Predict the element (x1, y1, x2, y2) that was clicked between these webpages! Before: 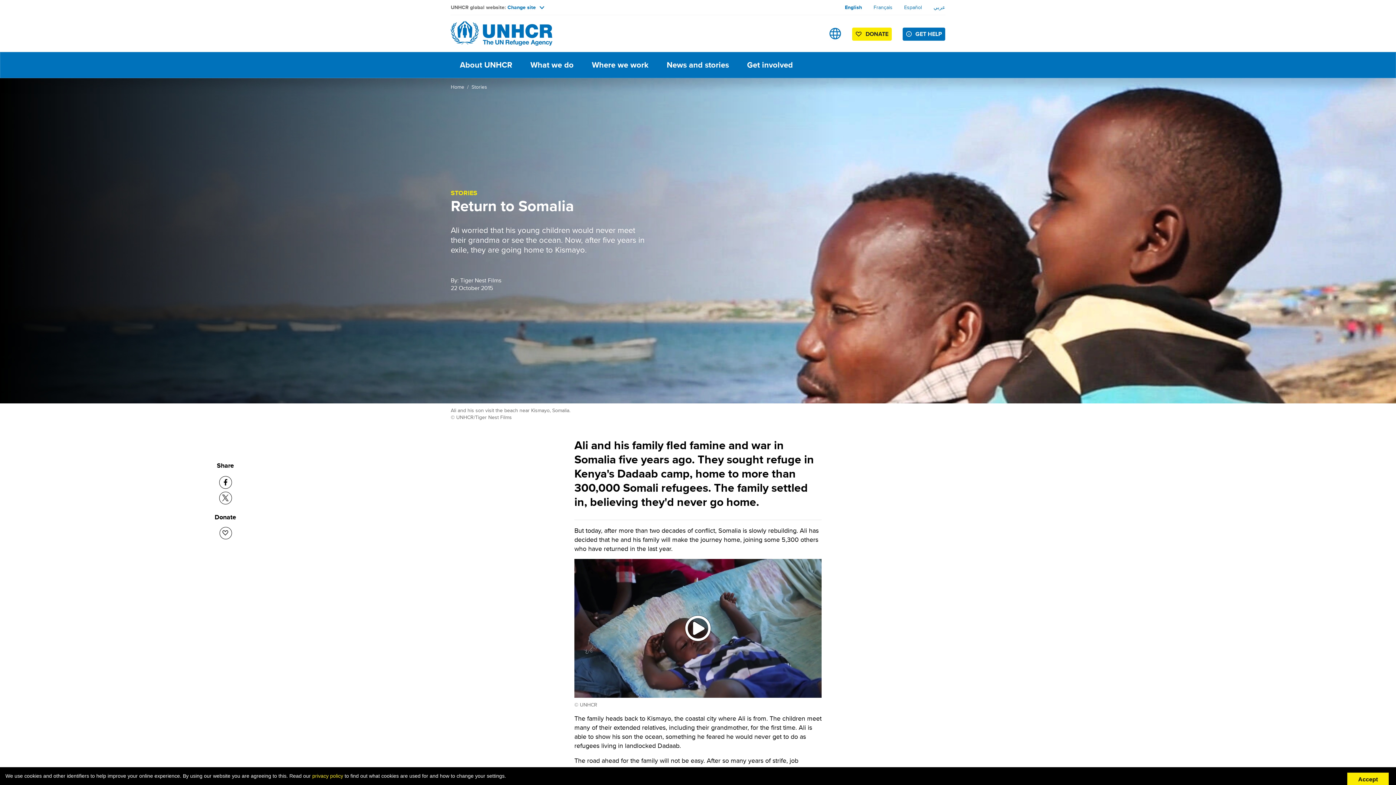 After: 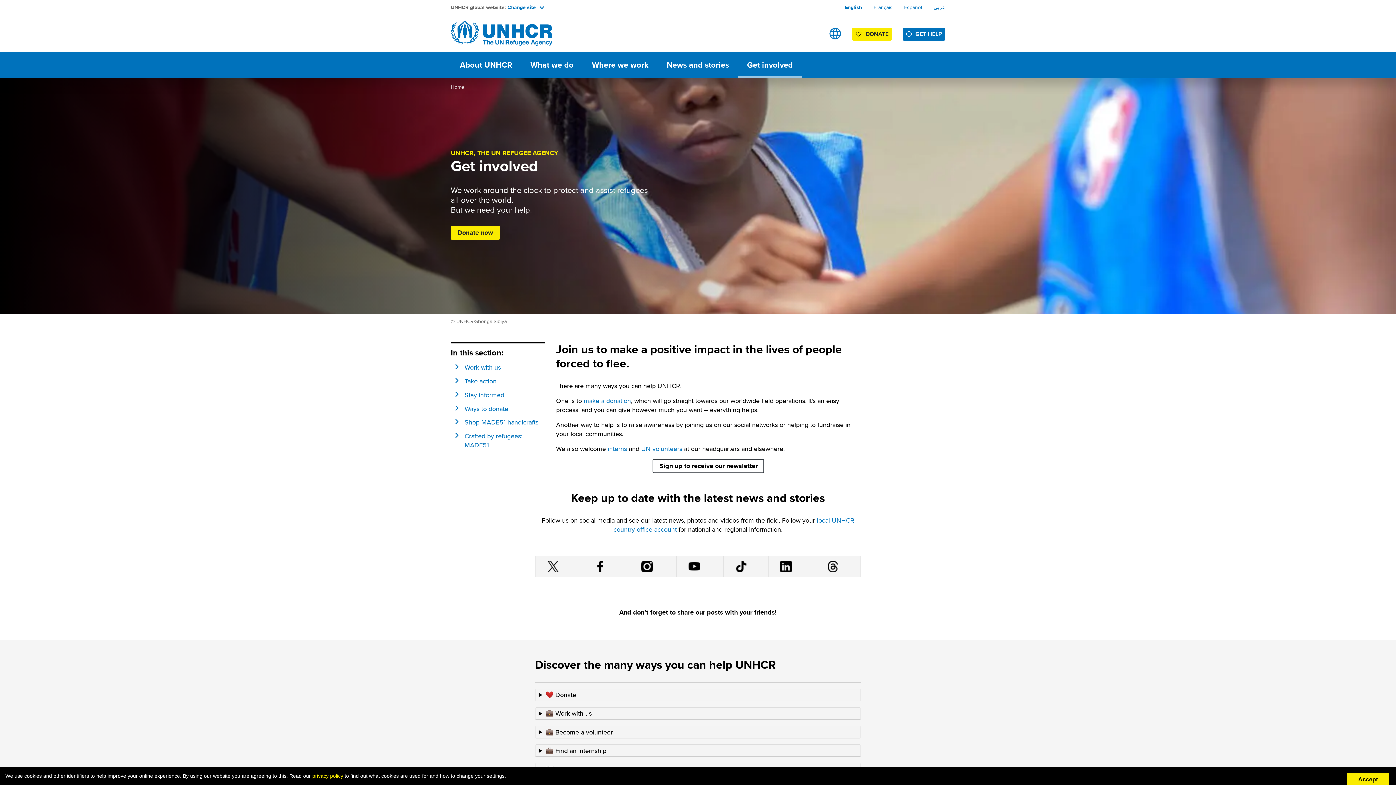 Action: bbox: (738, 52, 802, 77) label: Get involved